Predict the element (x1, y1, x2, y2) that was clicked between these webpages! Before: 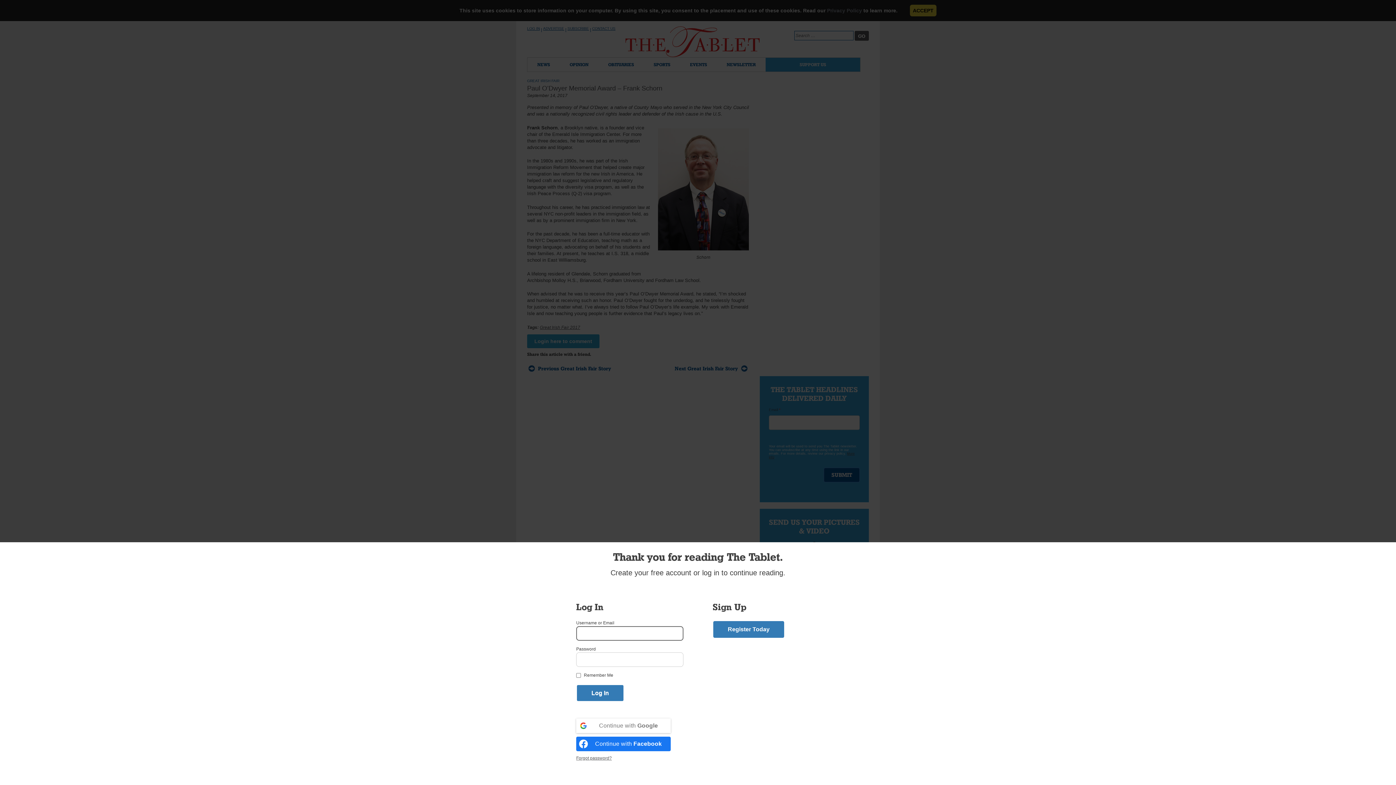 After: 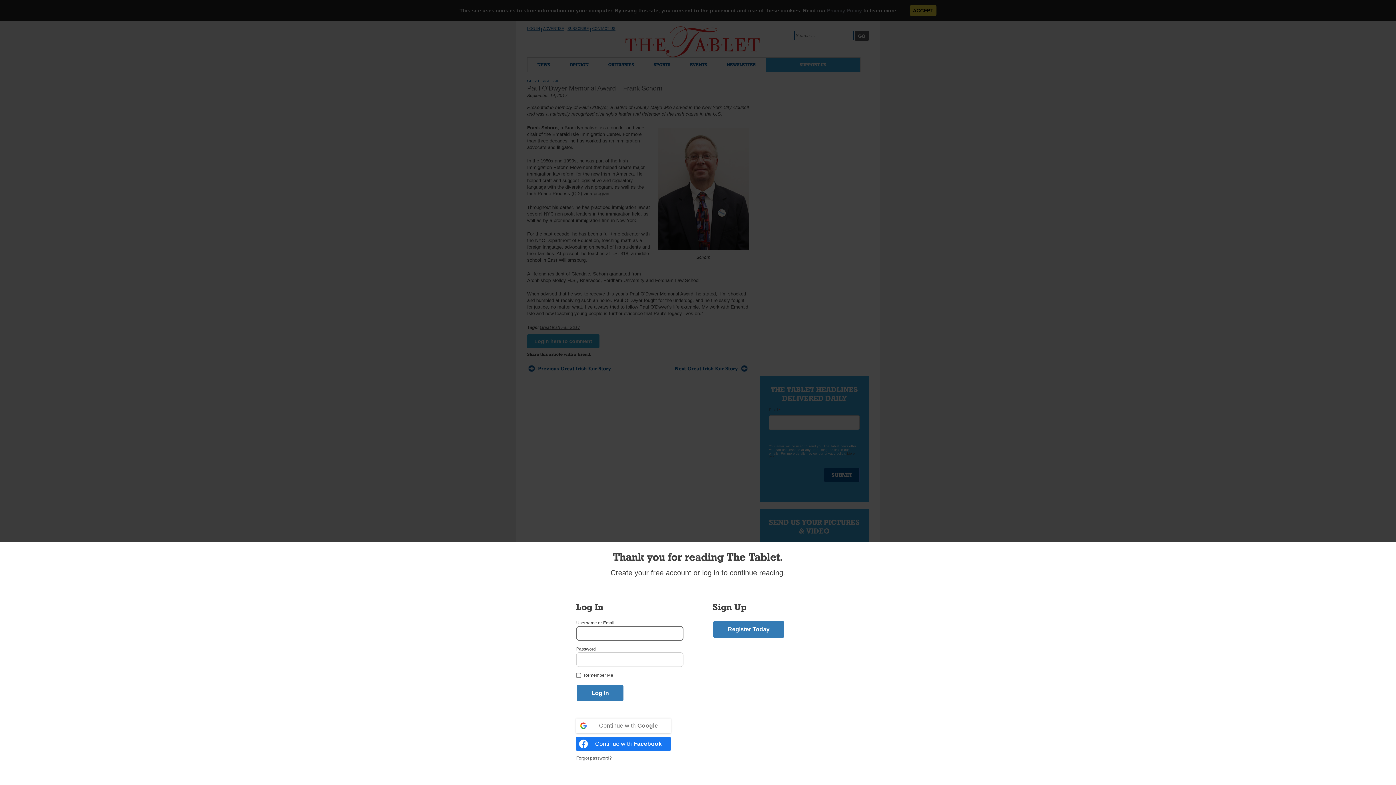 Action: label: Continue with <b>Google</b> bbox: (576, 718, 670, 733)